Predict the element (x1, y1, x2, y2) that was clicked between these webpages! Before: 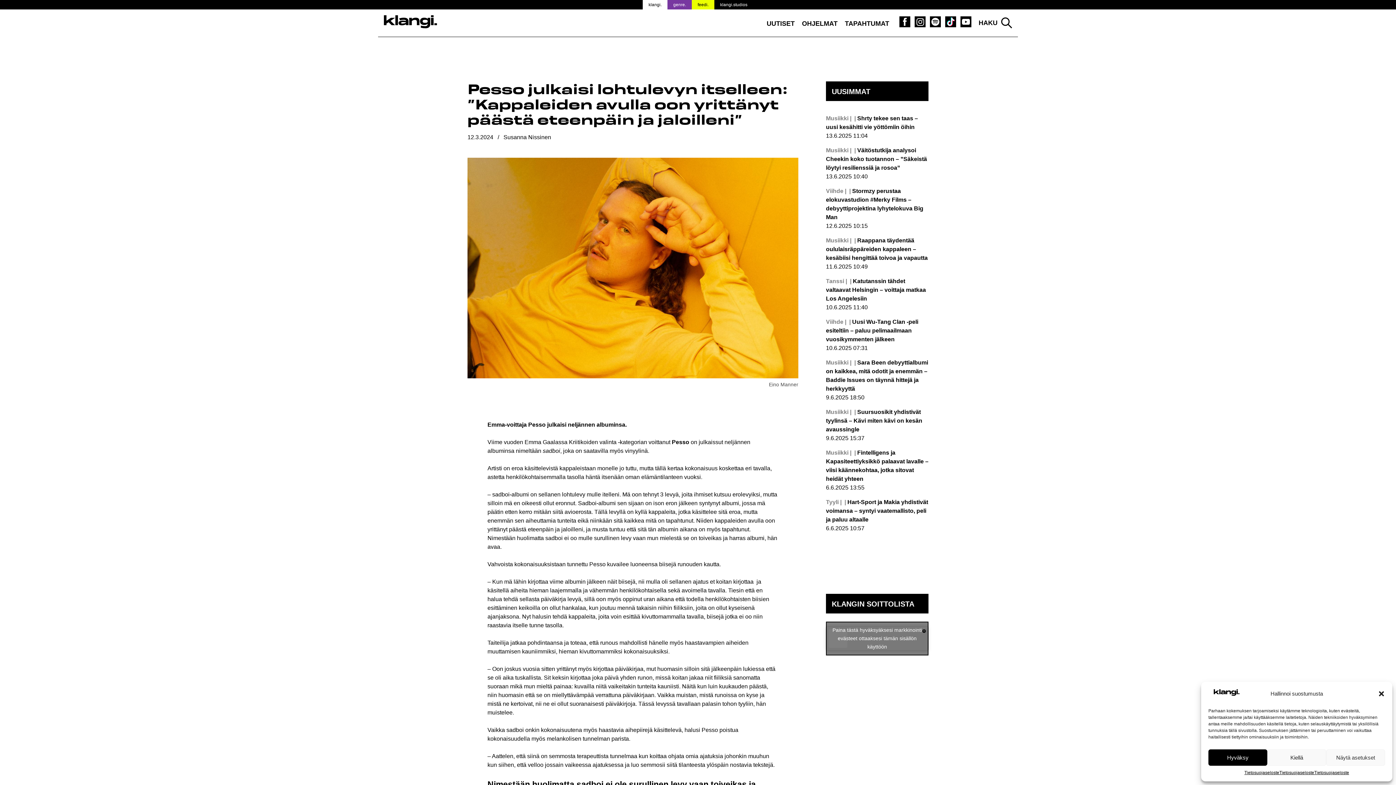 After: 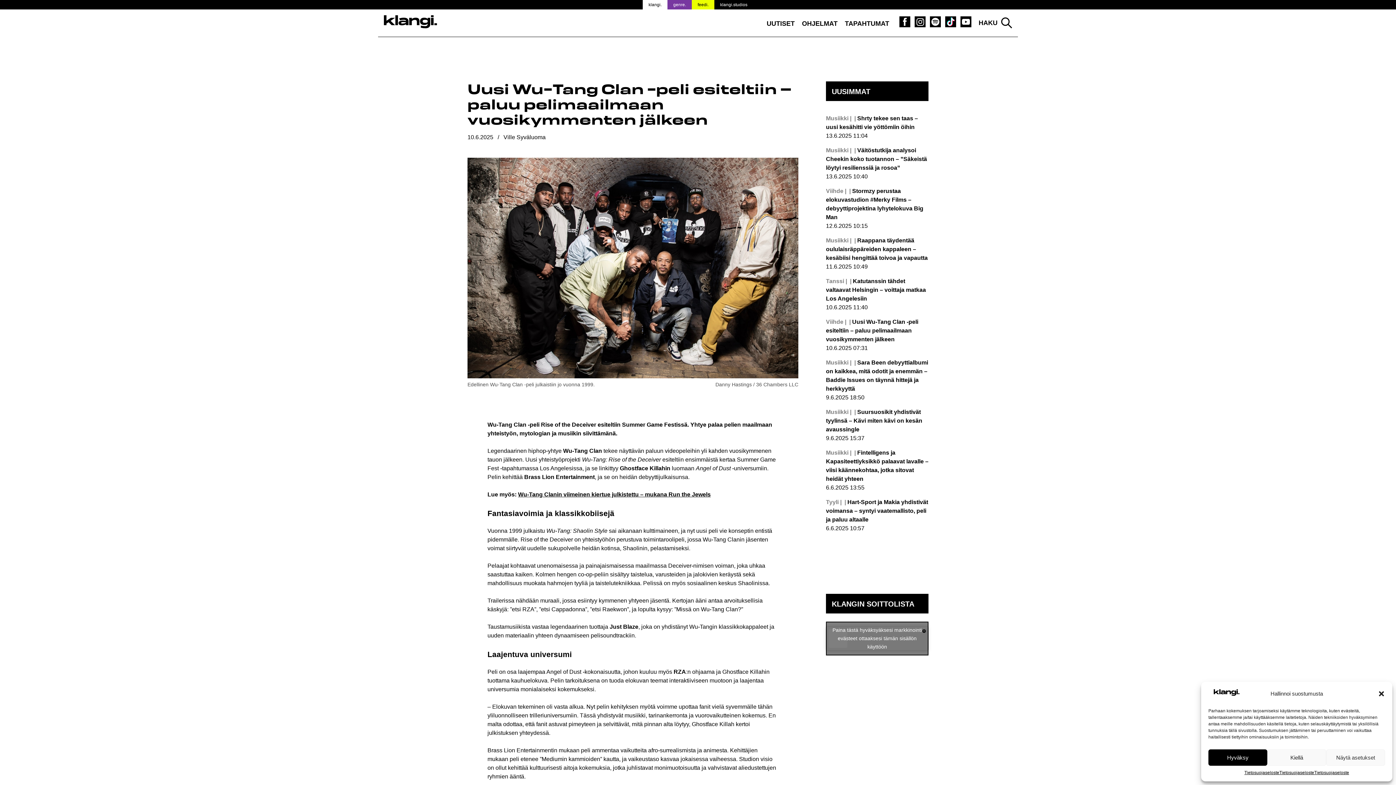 Action: bbox: (826, 317, 928, 352) label: Viihde |  Uusi Wu-Tang Clan -peli esiteltiin – paluu pelimaailmaan vuosikymmenten jälkeen

10.6.2025 07:31

Lue lisää: Uusi Wu-Tang Clan -peli esiteltiin – paluu pelimaailmaan vuosikymmenten jälkeen